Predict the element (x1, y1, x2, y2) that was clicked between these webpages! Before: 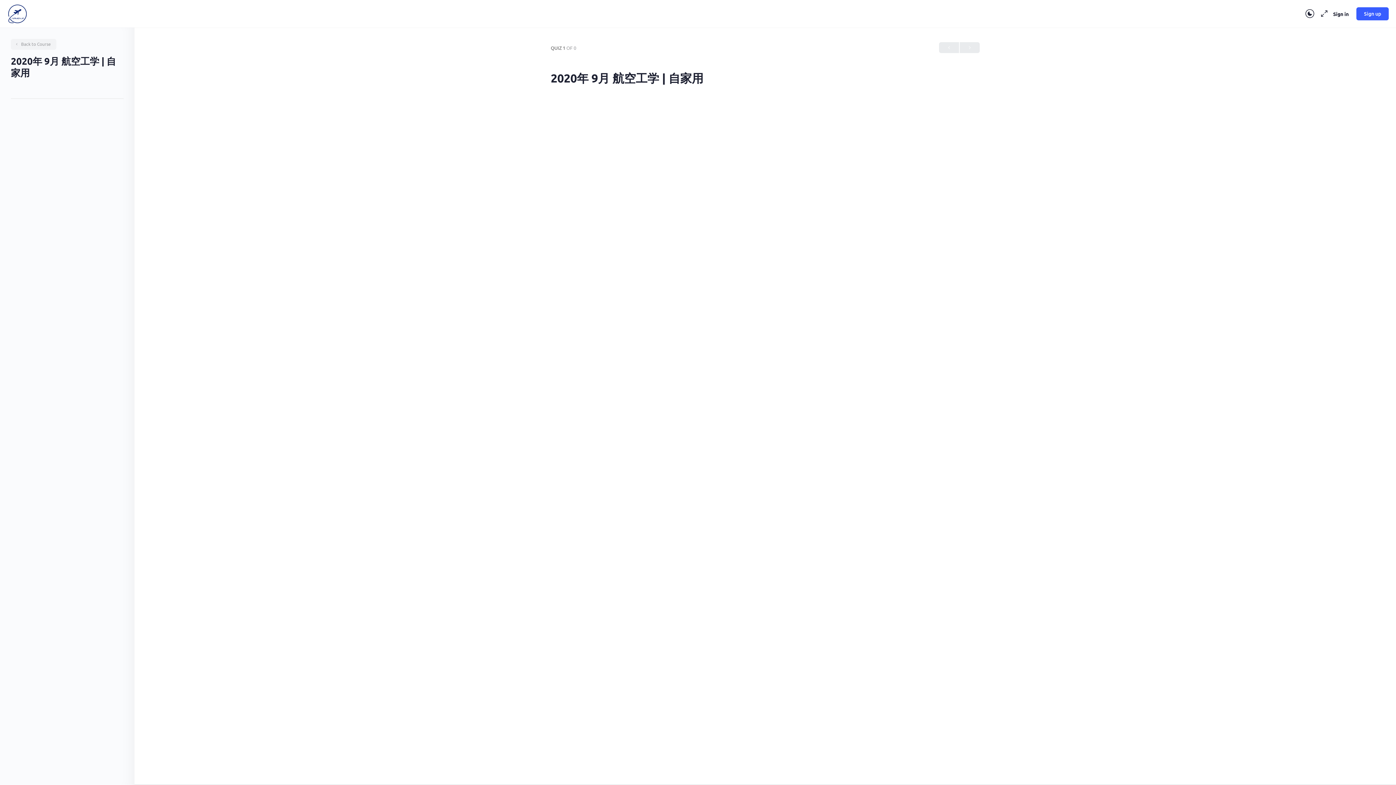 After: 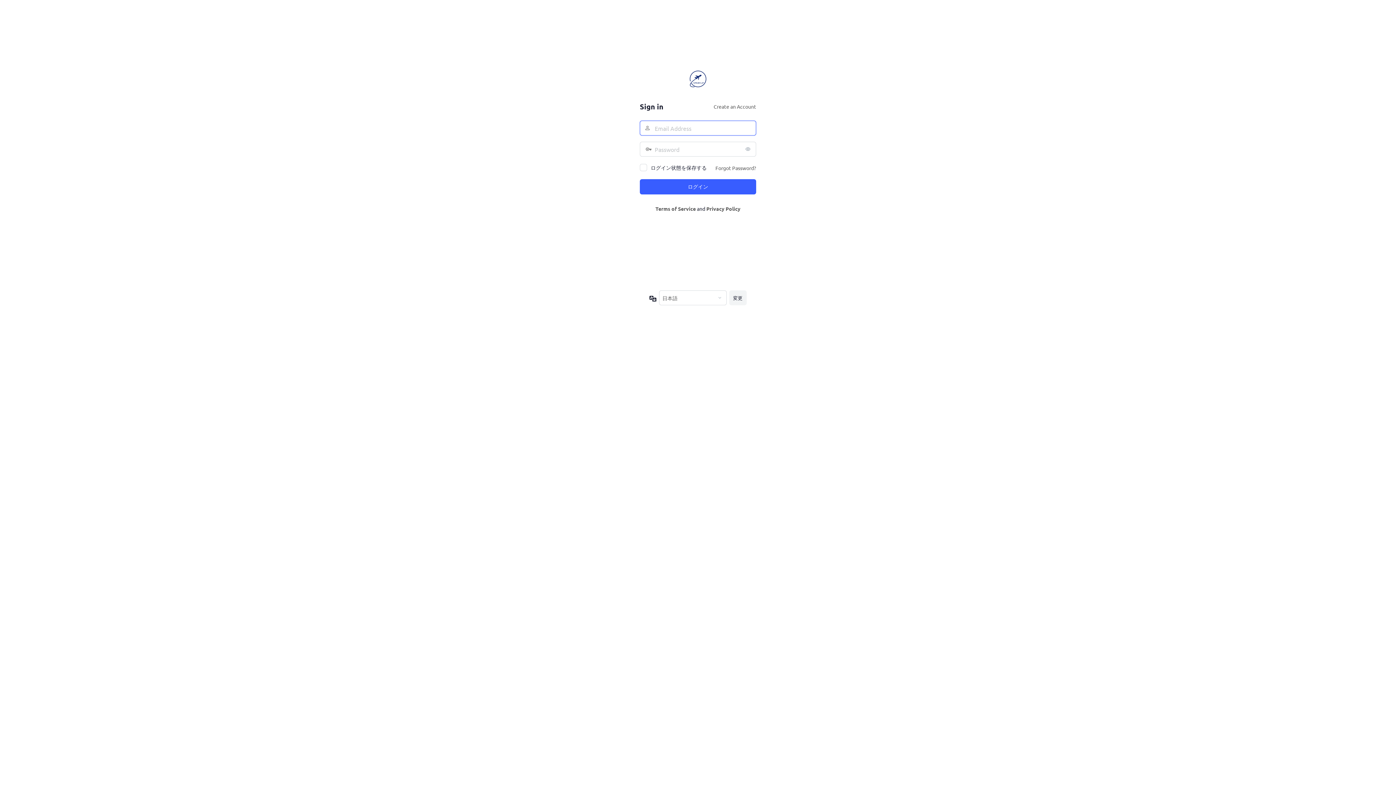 Action: bbox: (1329, 5, 1353, 22) label: Sign in